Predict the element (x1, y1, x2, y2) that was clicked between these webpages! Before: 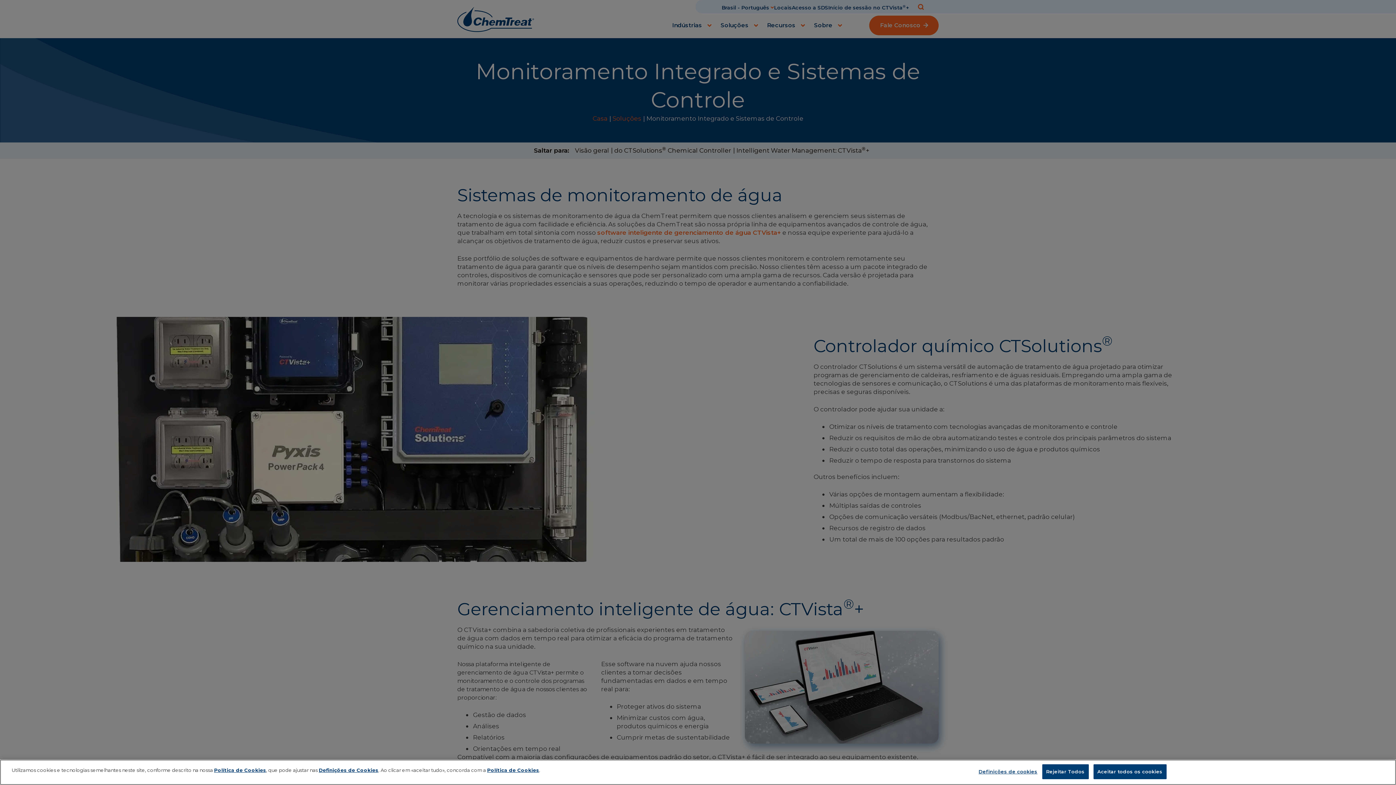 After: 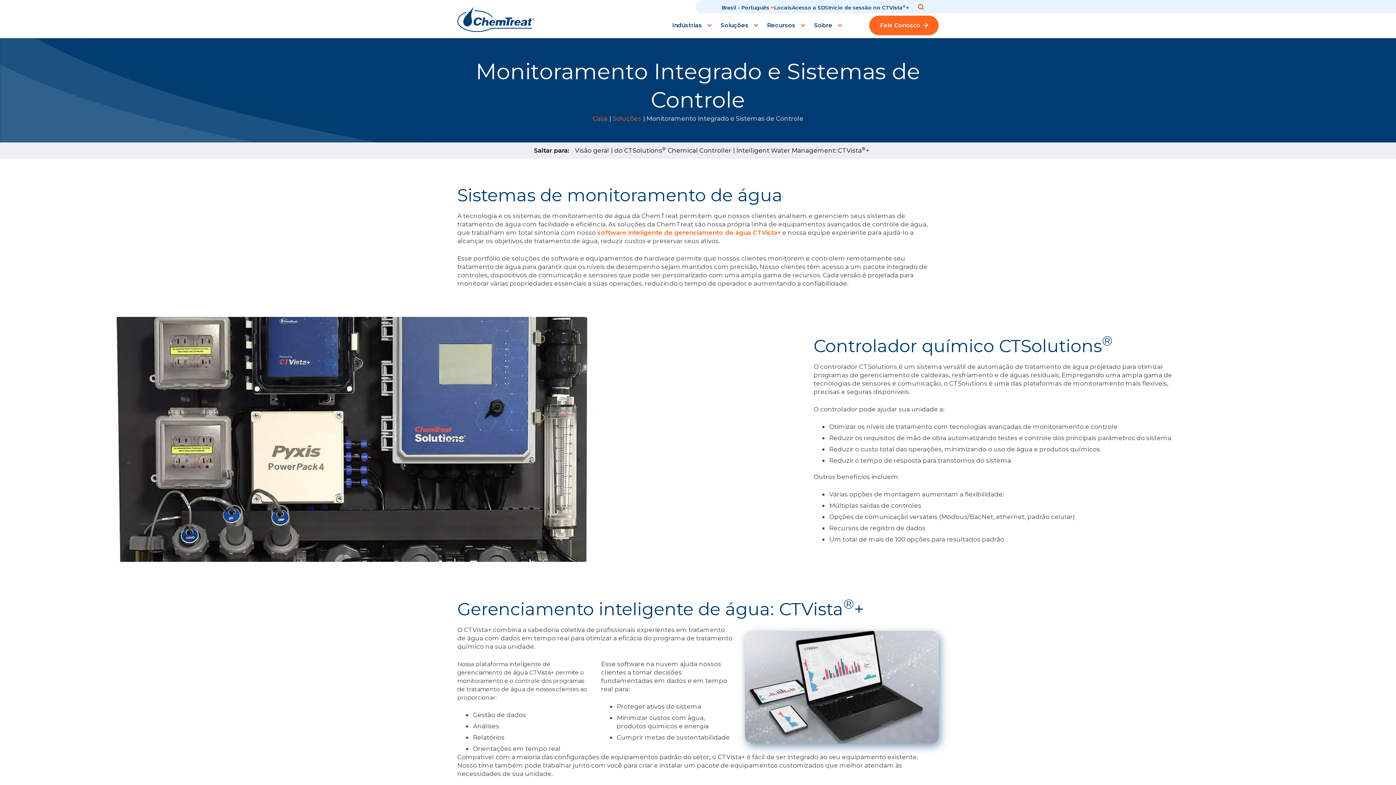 Action: label: Aceitar todos os cookies bbox: (1093, 764, 1166, 779)